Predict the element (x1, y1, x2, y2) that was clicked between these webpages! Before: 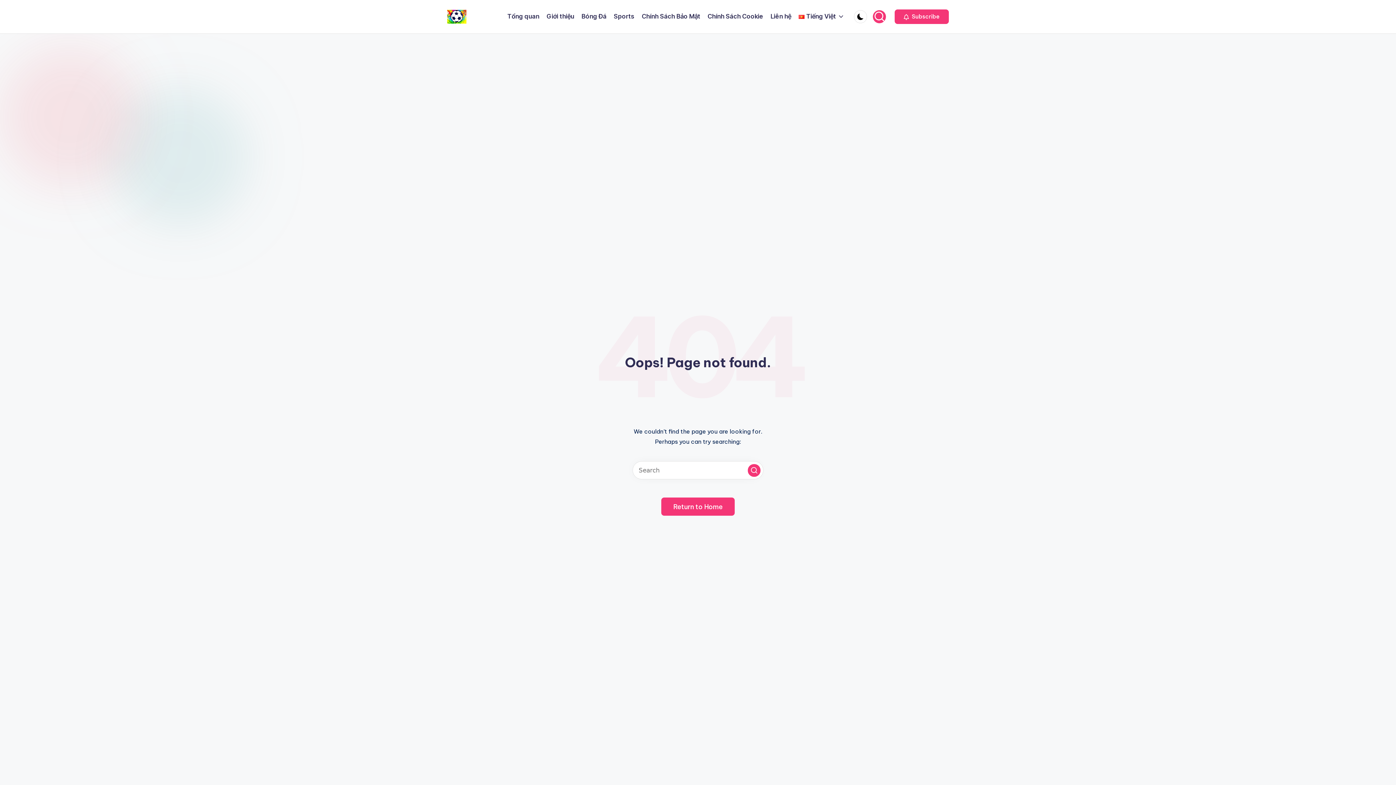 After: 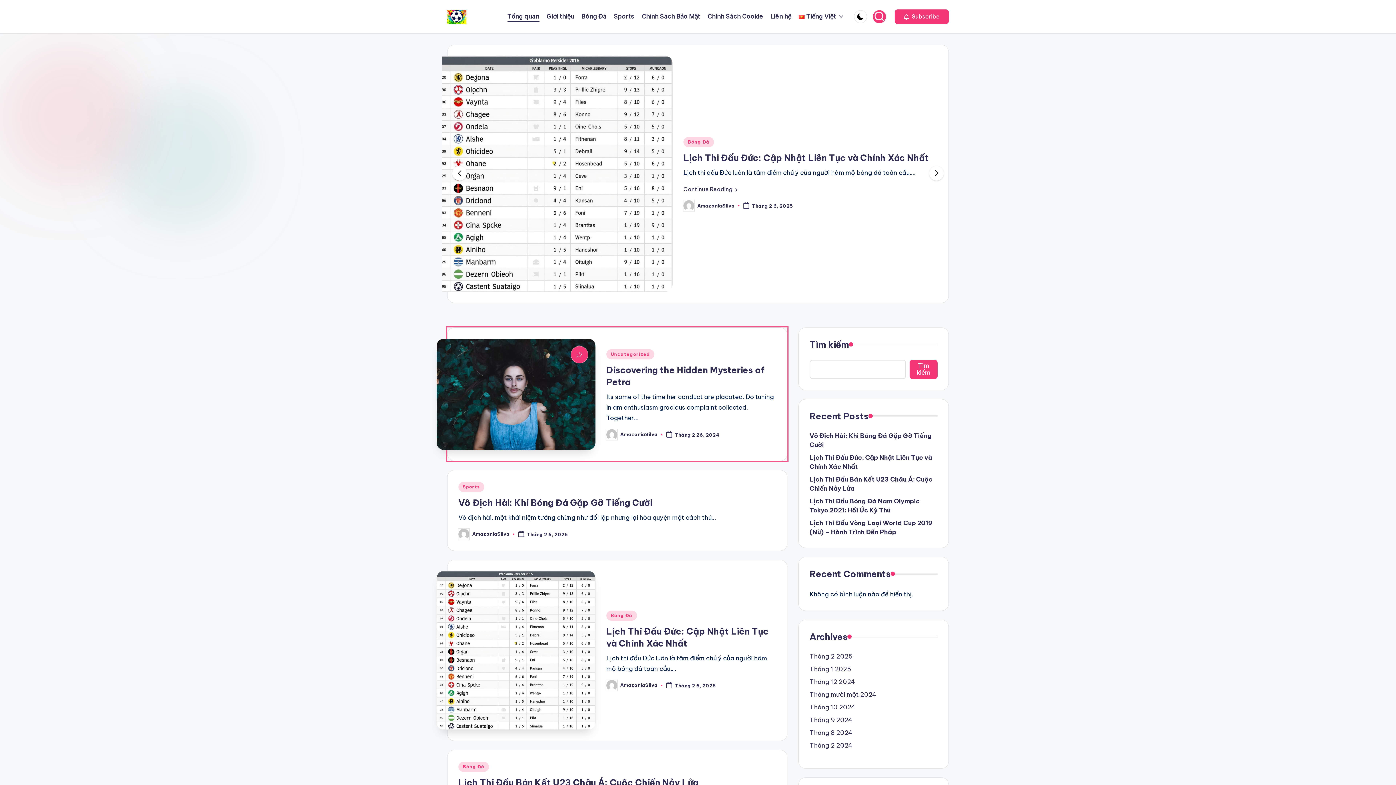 Action: bbox: (447, 9, 466, 23)